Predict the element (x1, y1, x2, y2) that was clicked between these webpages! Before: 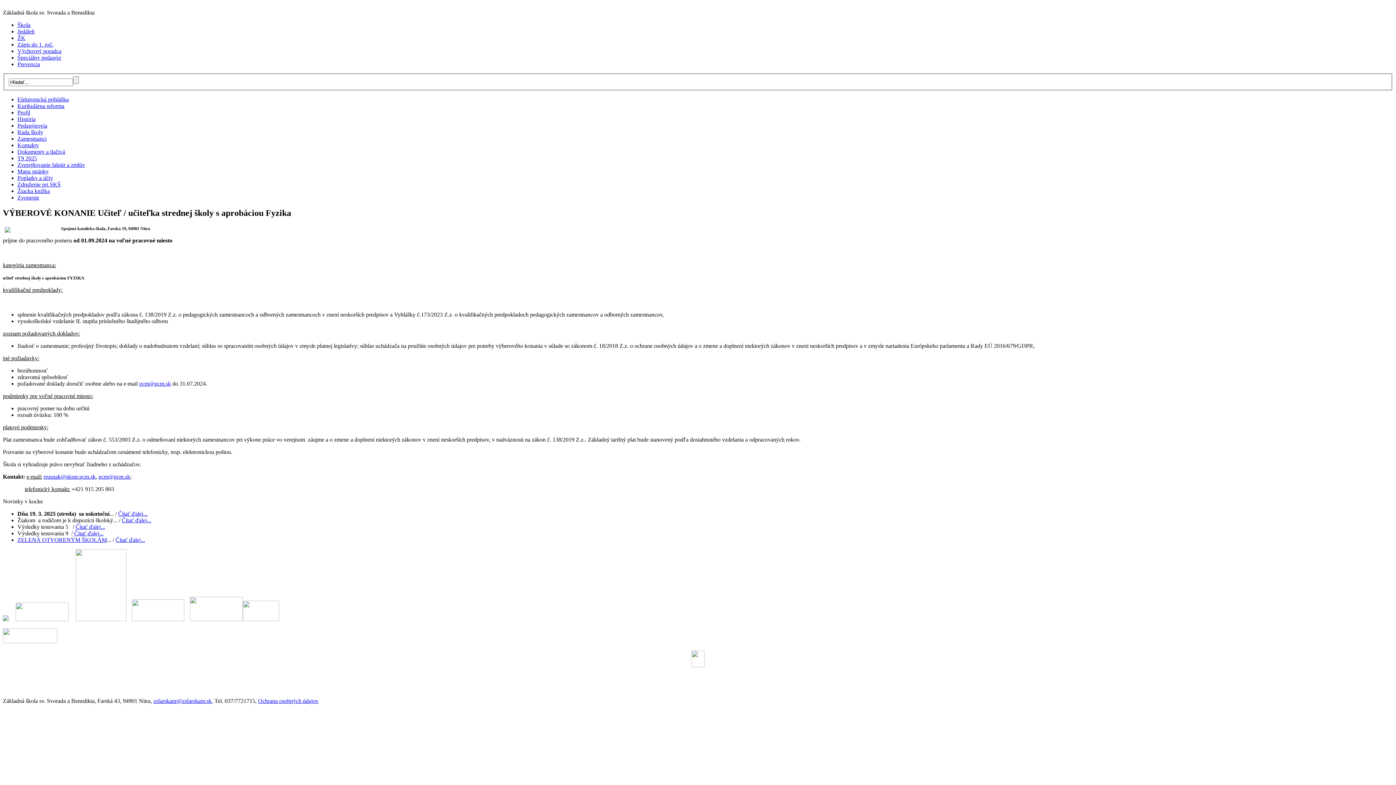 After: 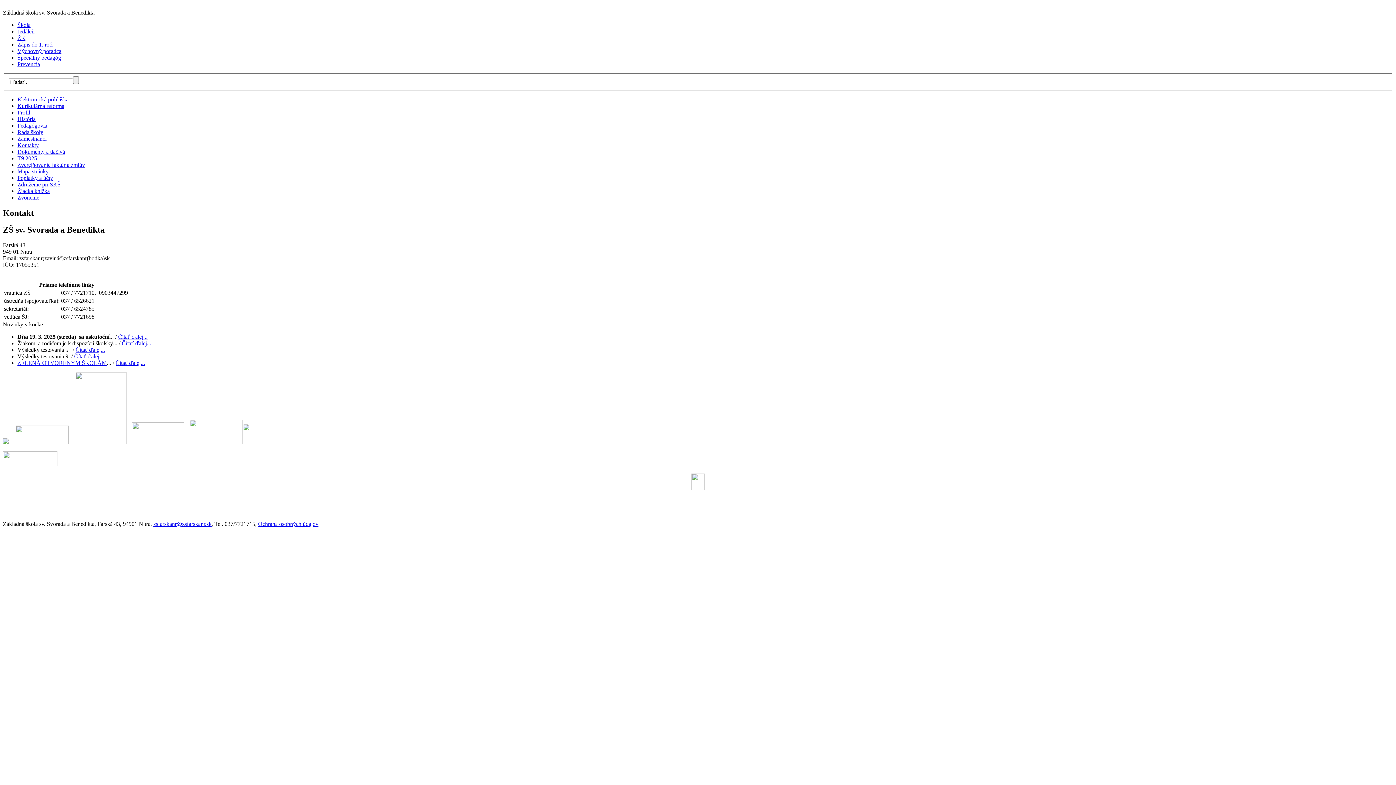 Action: label: Kontakty bbox: (17, 142, 38, 148)